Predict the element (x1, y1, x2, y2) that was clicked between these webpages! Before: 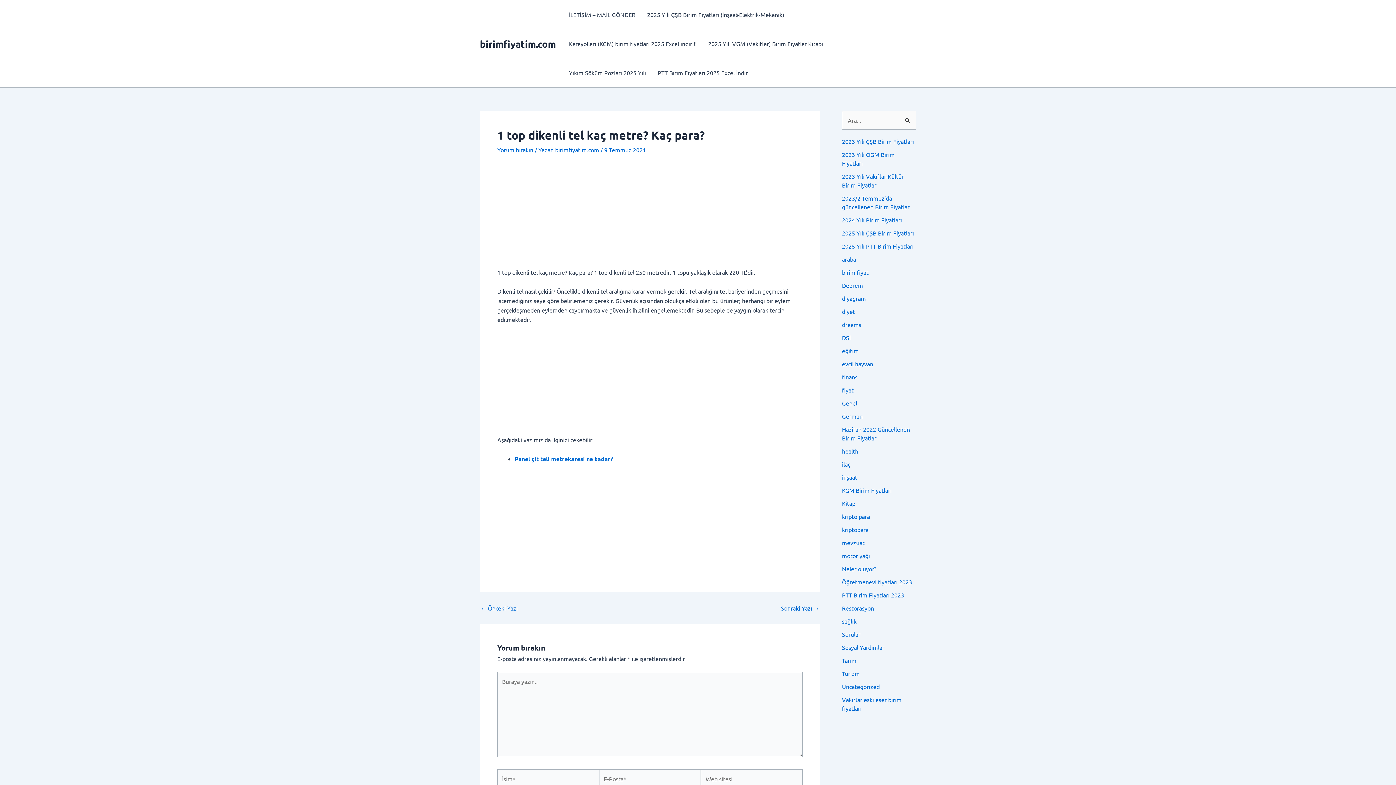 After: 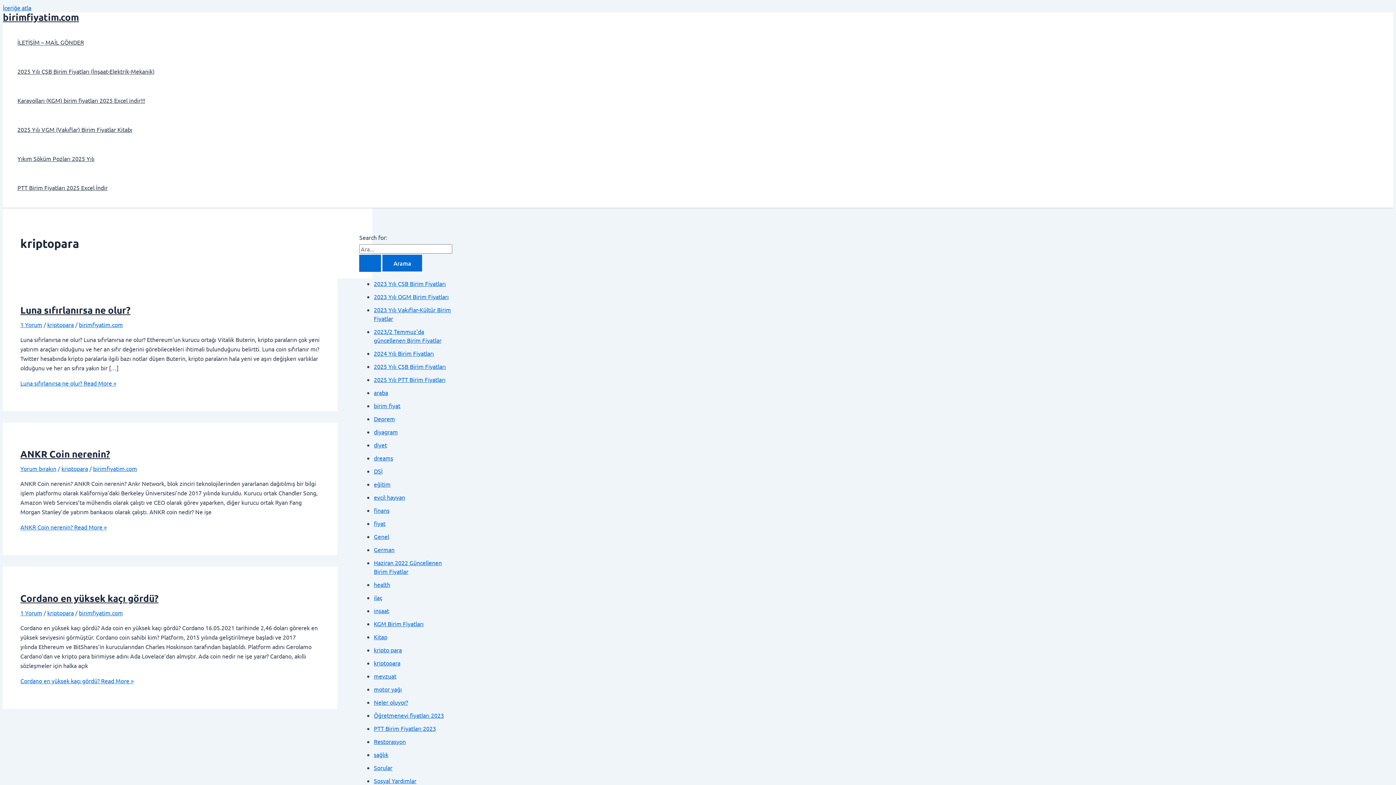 Action: label: kriptopara bbox: (842, 526, 868, 533)